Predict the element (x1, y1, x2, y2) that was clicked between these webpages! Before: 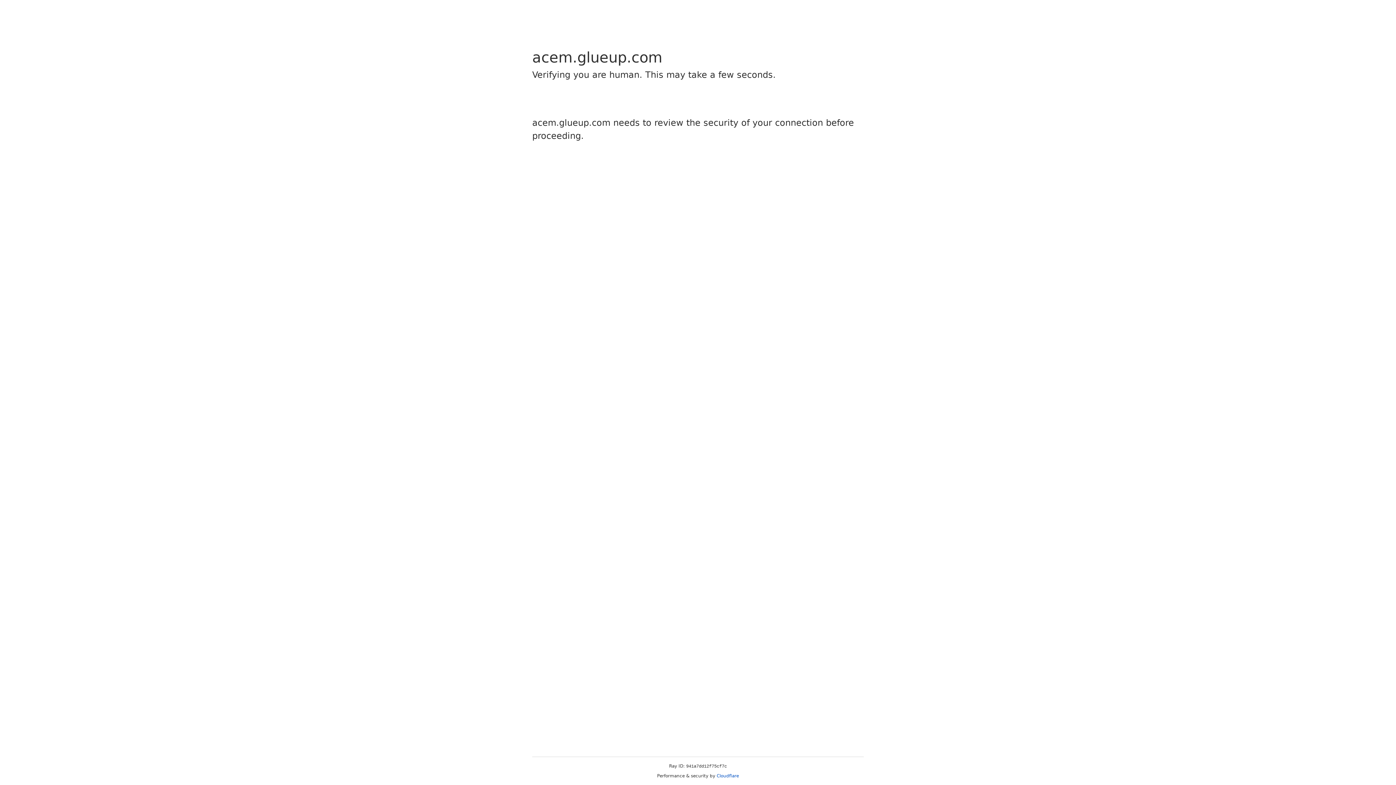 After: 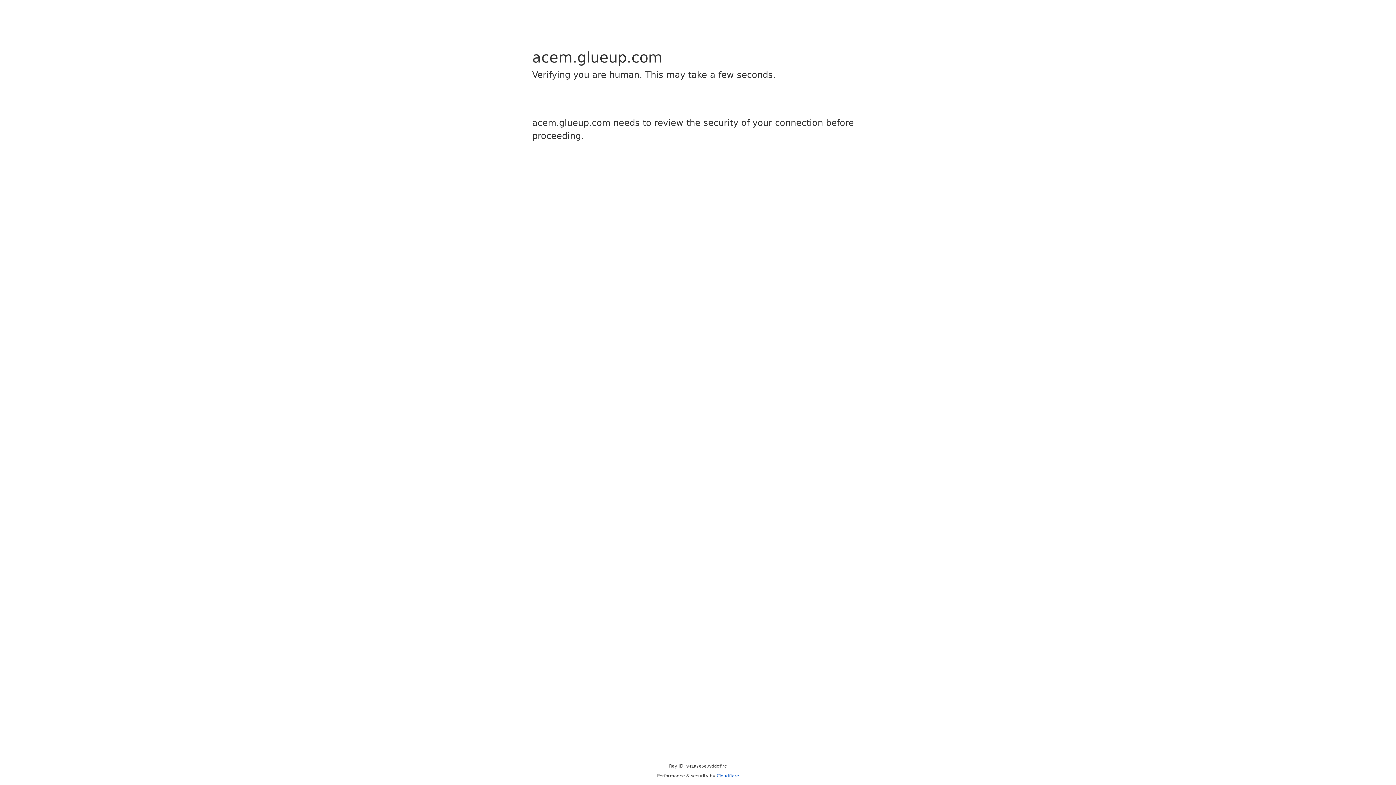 Action: bbox: (716, 773, 739, 778) label: Cloudflare